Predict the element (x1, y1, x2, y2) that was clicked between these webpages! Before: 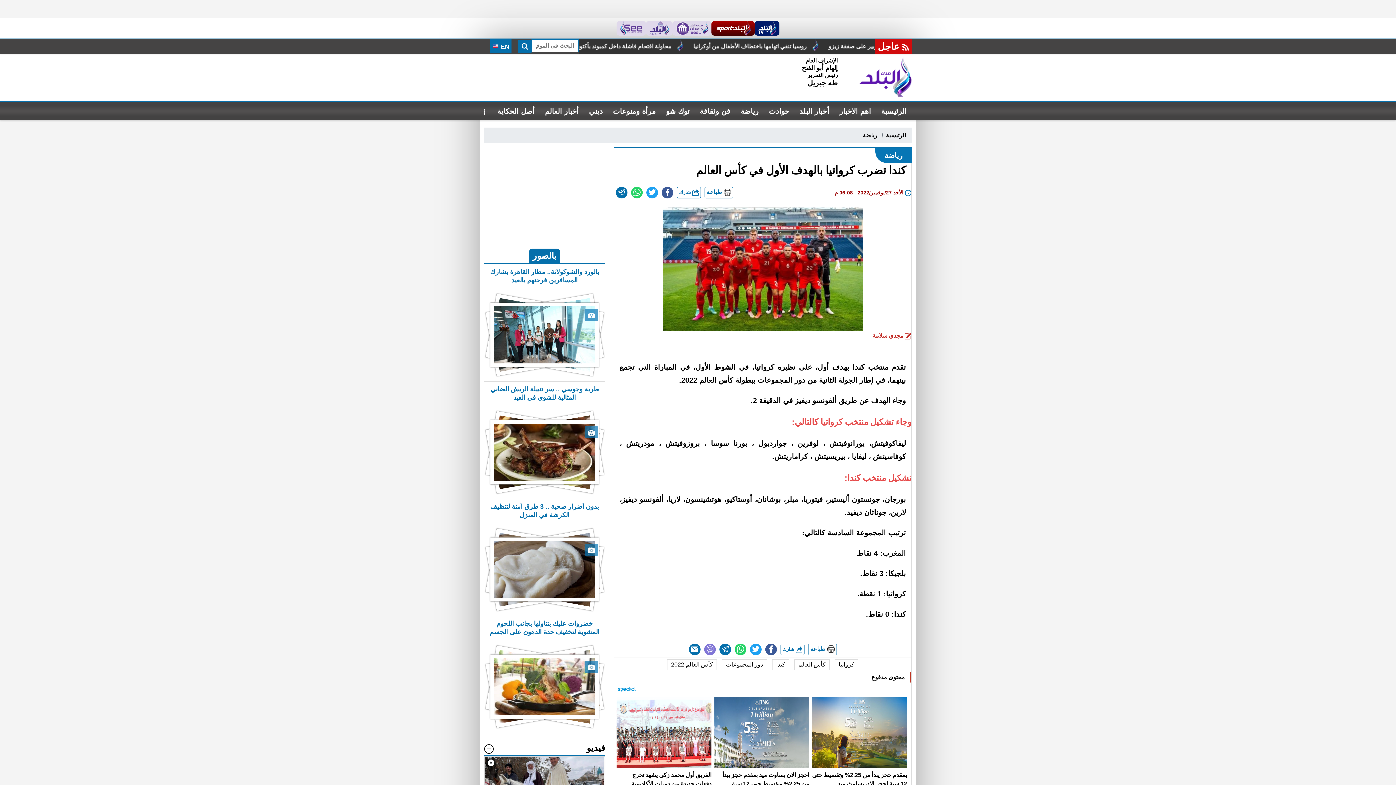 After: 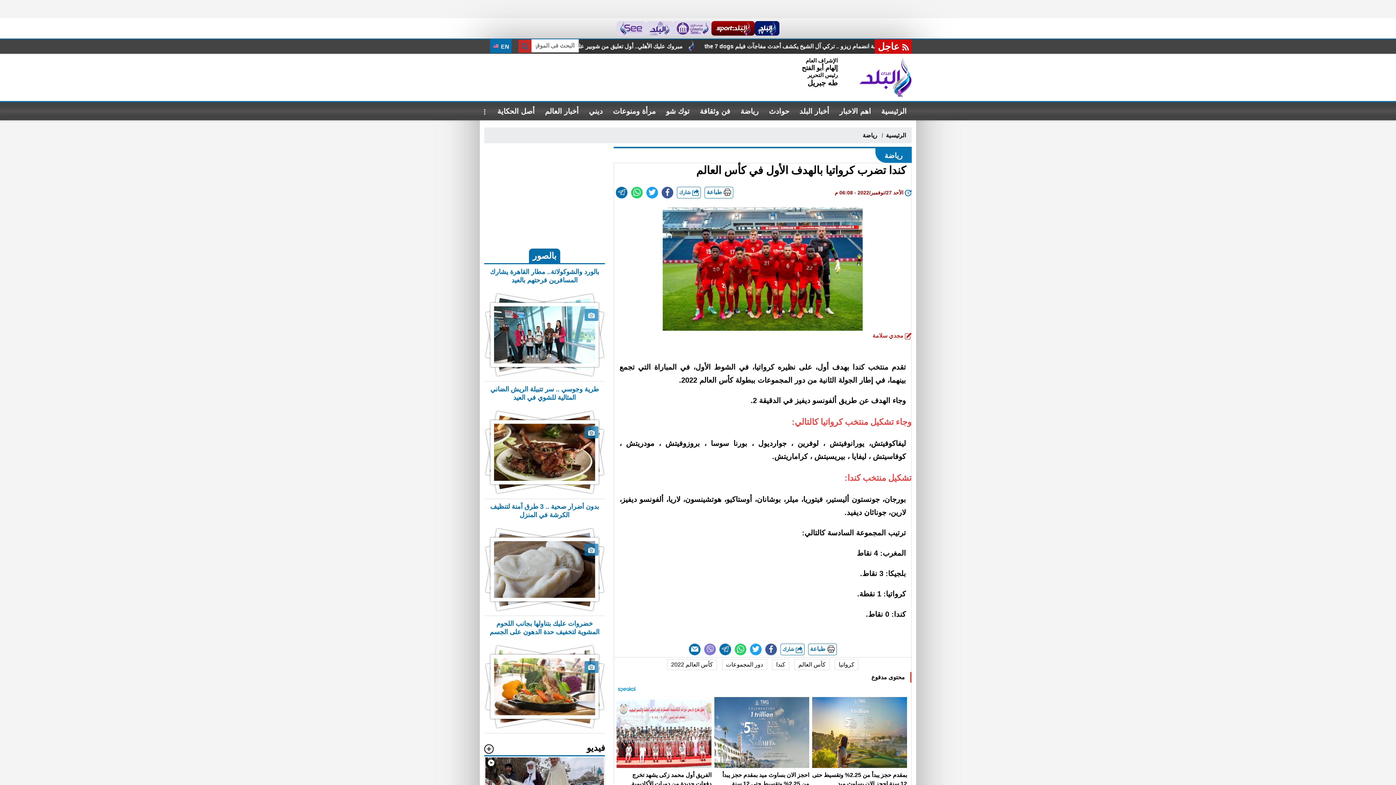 Action: bbox: (518, 39, 531, 52) label: search